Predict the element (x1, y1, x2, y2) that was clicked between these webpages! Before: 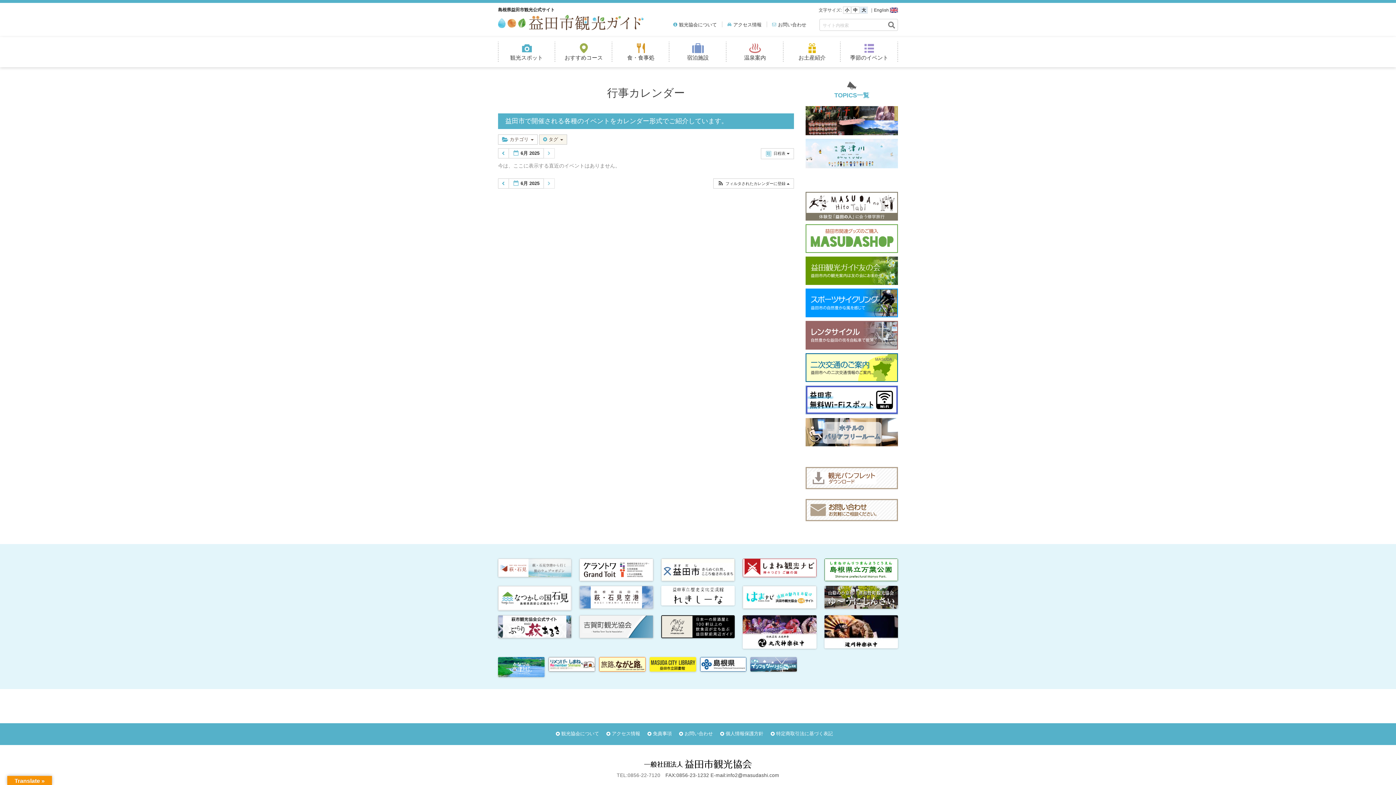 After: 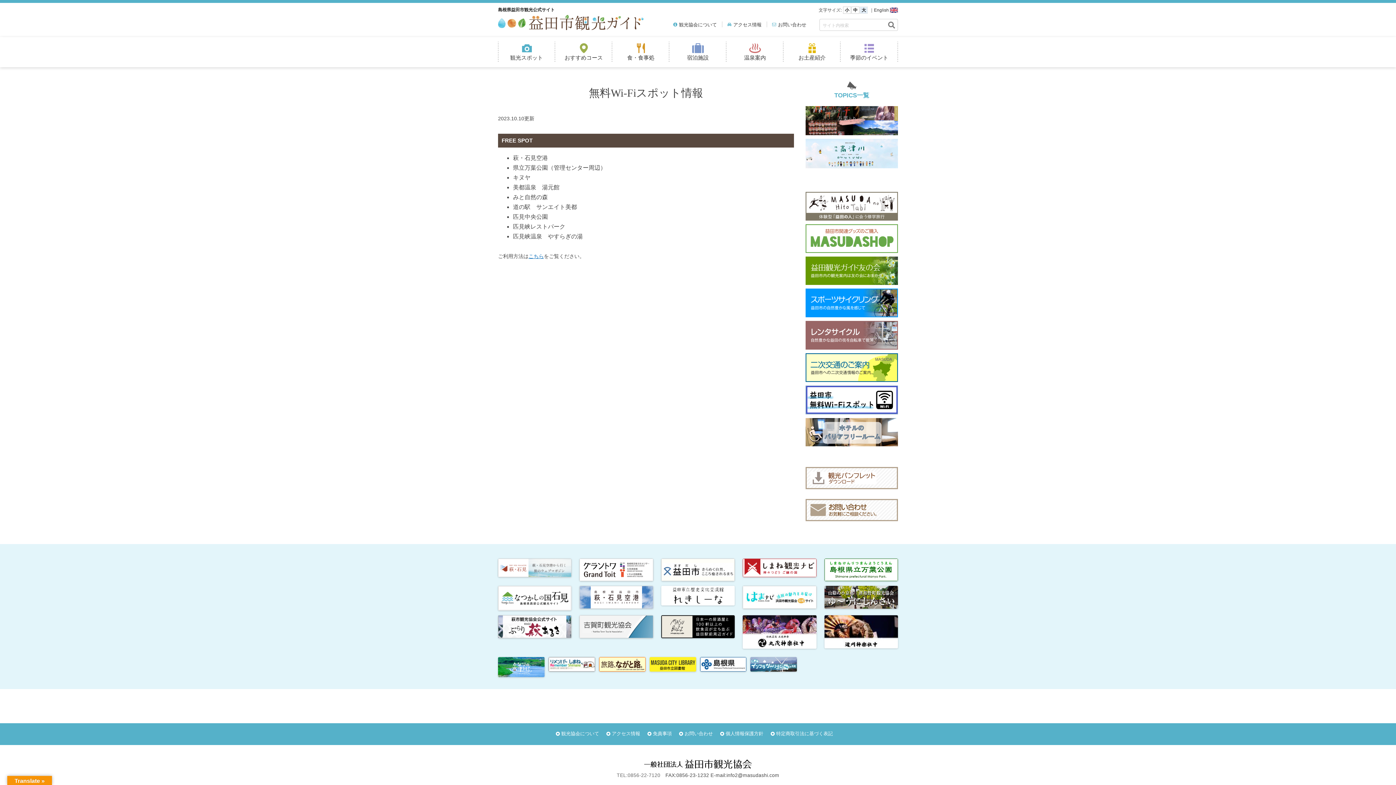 Action: bbox: (805, 406, 898, 412)